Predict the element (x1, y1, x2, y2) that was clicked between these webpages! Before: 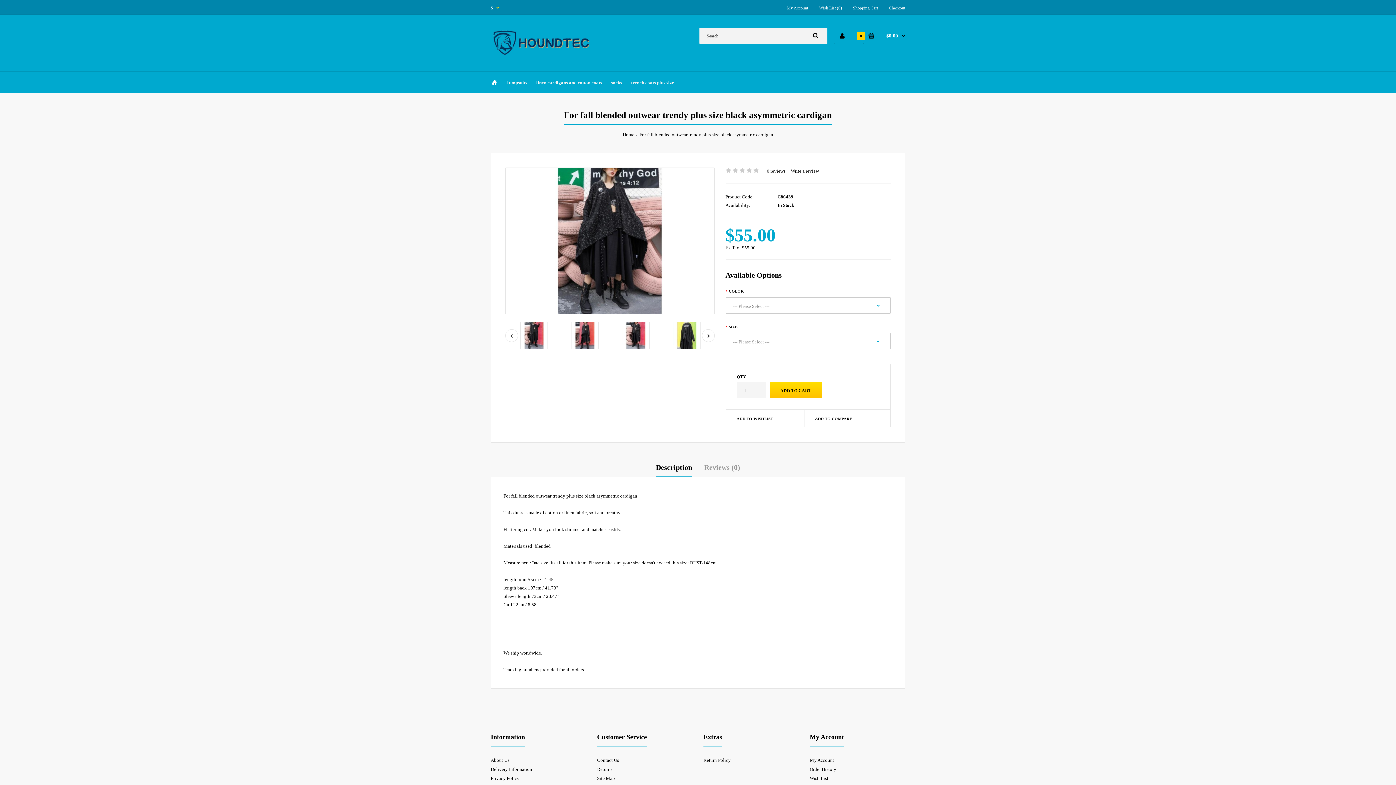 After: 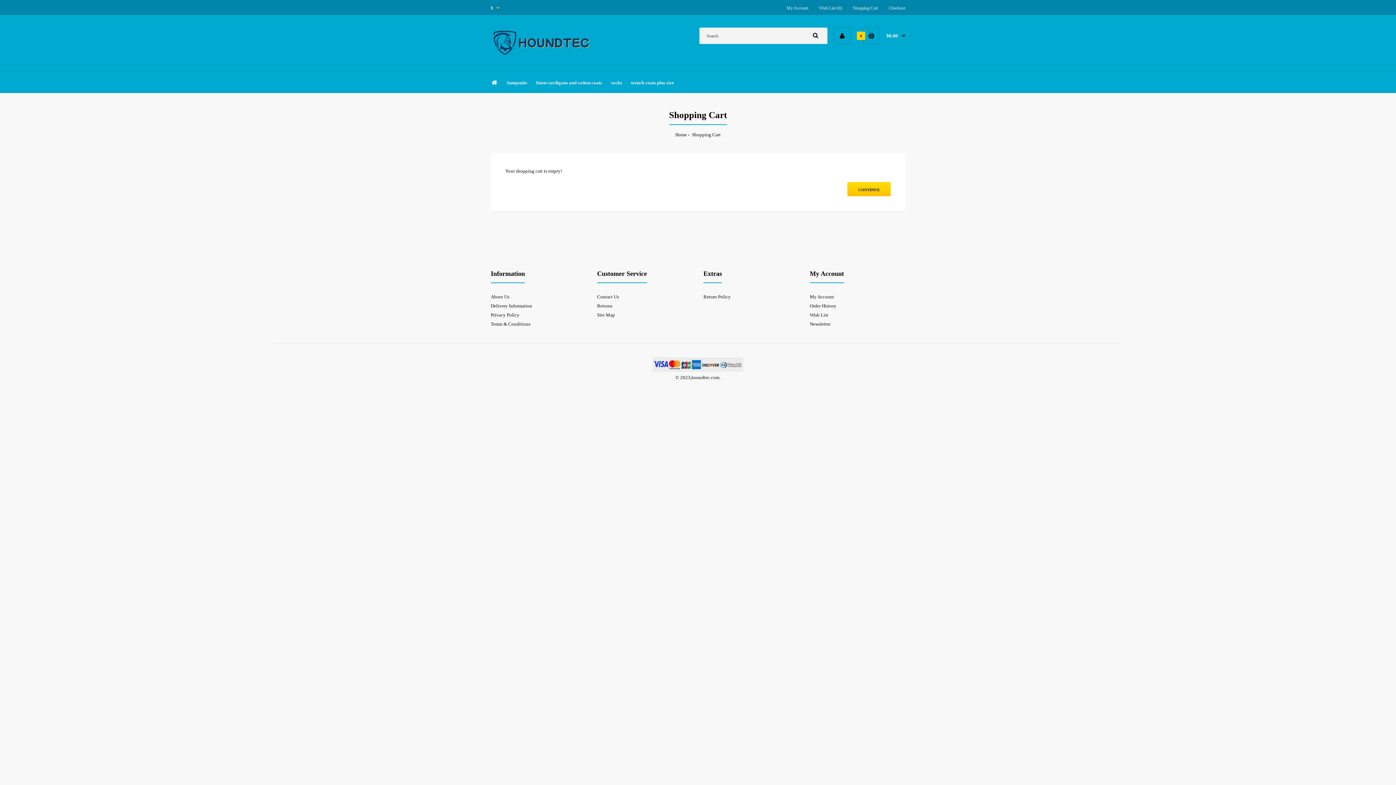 Action: bbox: (853, 5, 878, 10) label: Shopping Cart